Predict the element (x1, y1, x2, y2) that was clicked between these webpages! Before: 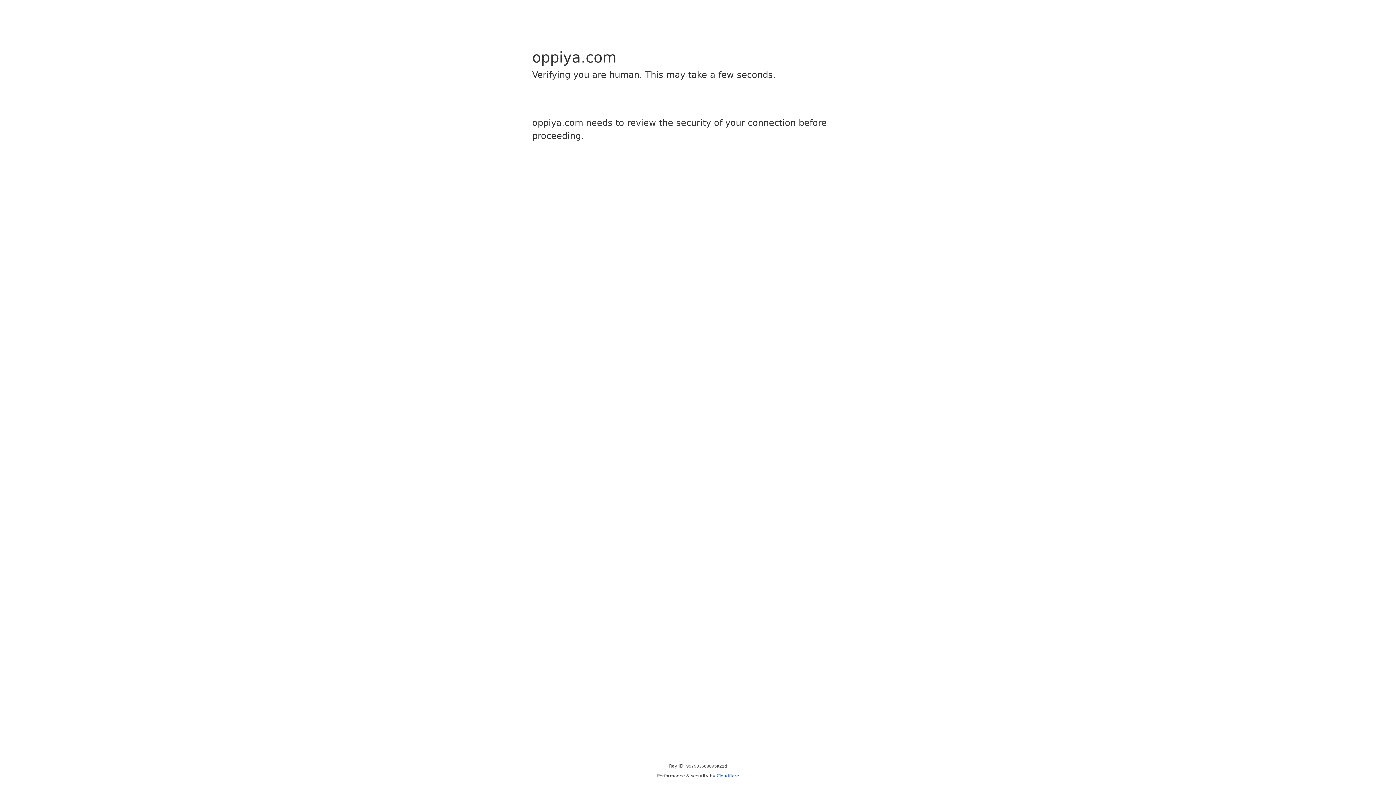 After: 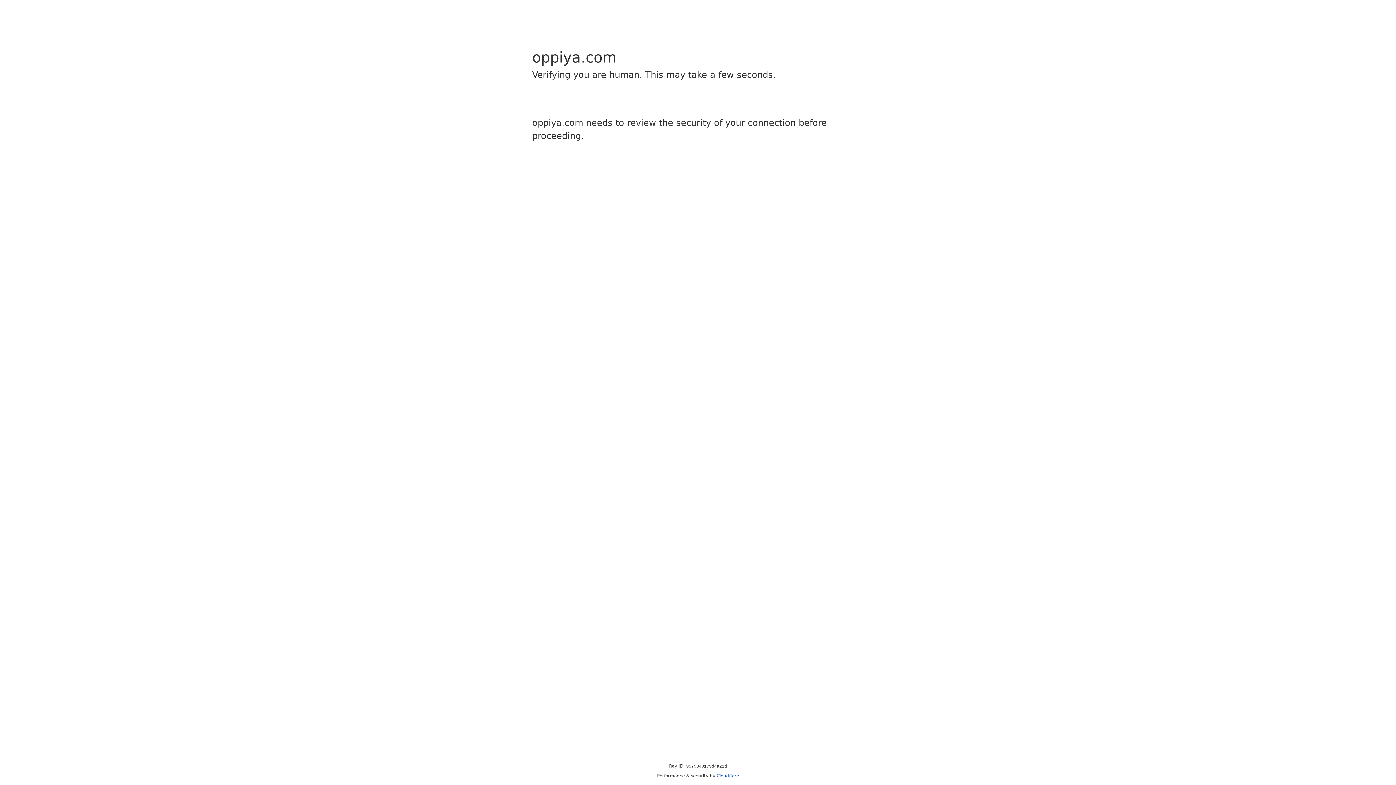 Action: label: Cloudflare bbox: (716, 773, 739, 778)